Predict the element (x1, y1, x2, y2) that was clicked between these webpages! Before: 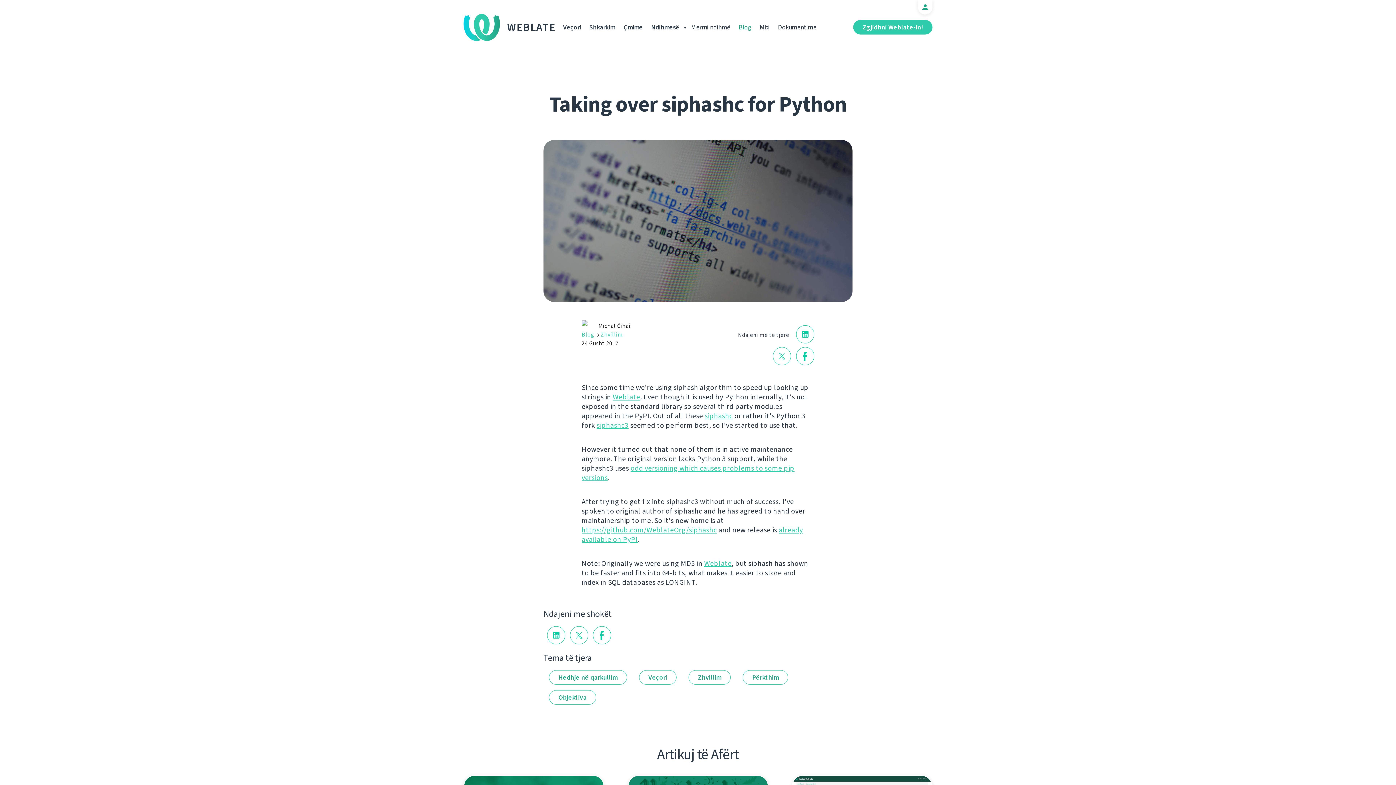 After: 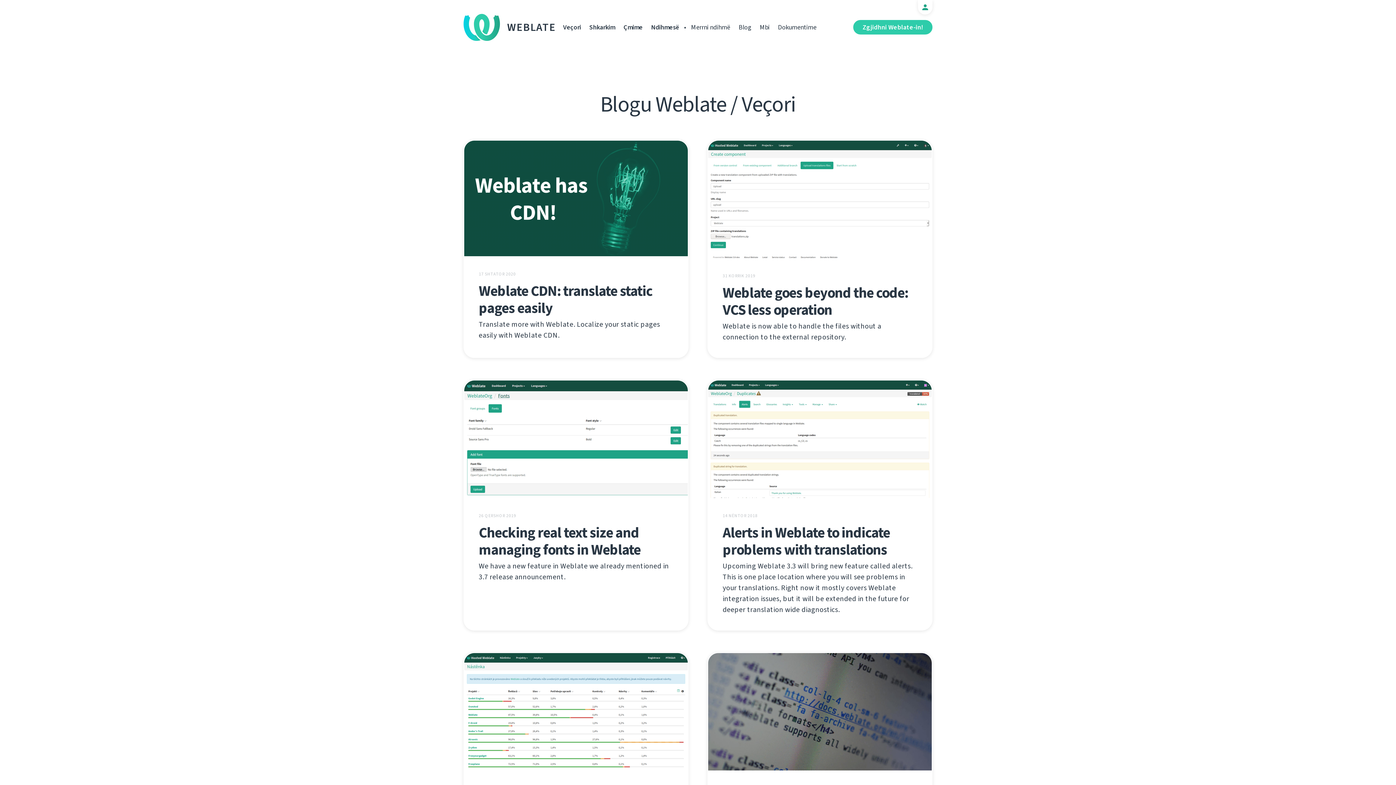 Action: bbox: (639, 670, 676, 685) label: Veçori